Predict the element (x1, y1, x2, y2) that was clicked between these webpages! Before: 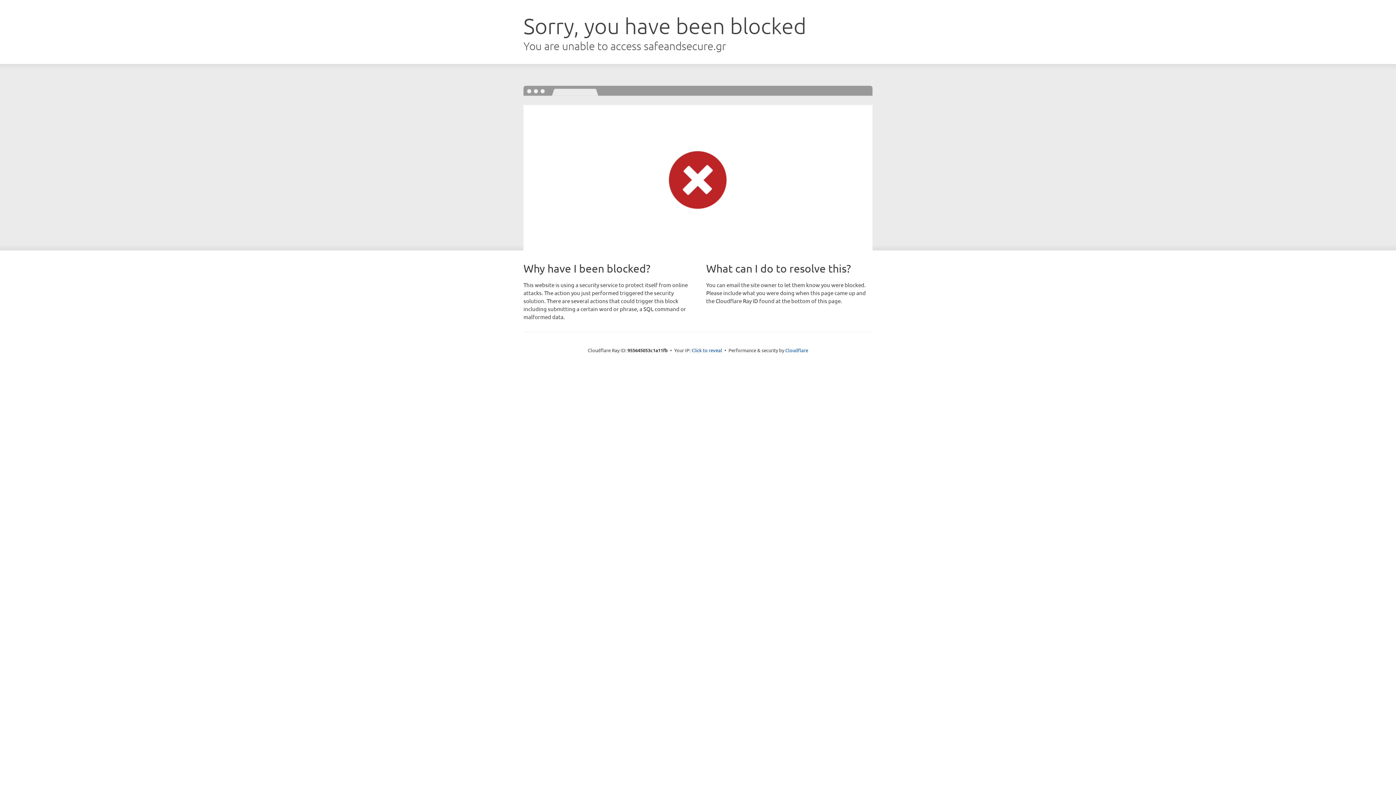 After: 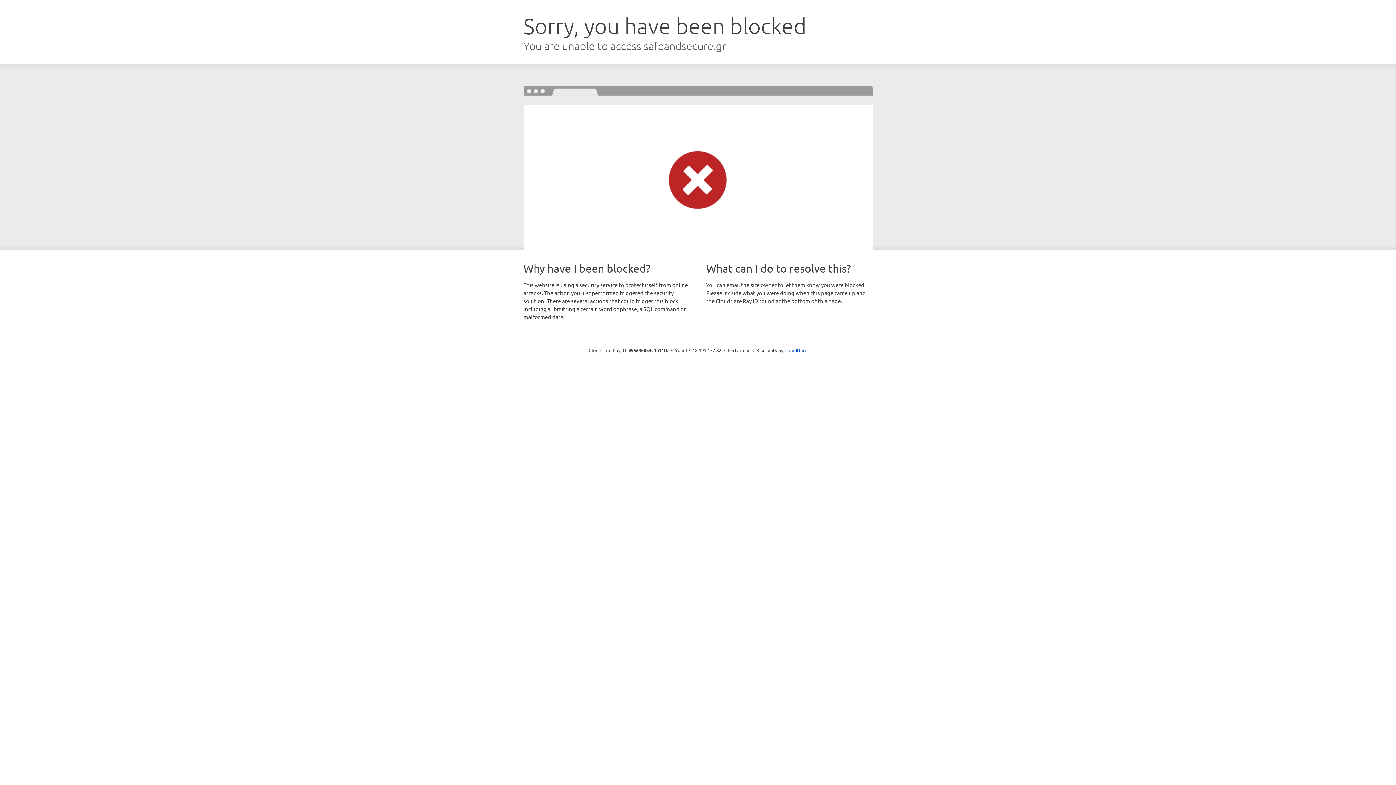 Action: bbox: (691, 346, 722, 353) label: Click to reveal